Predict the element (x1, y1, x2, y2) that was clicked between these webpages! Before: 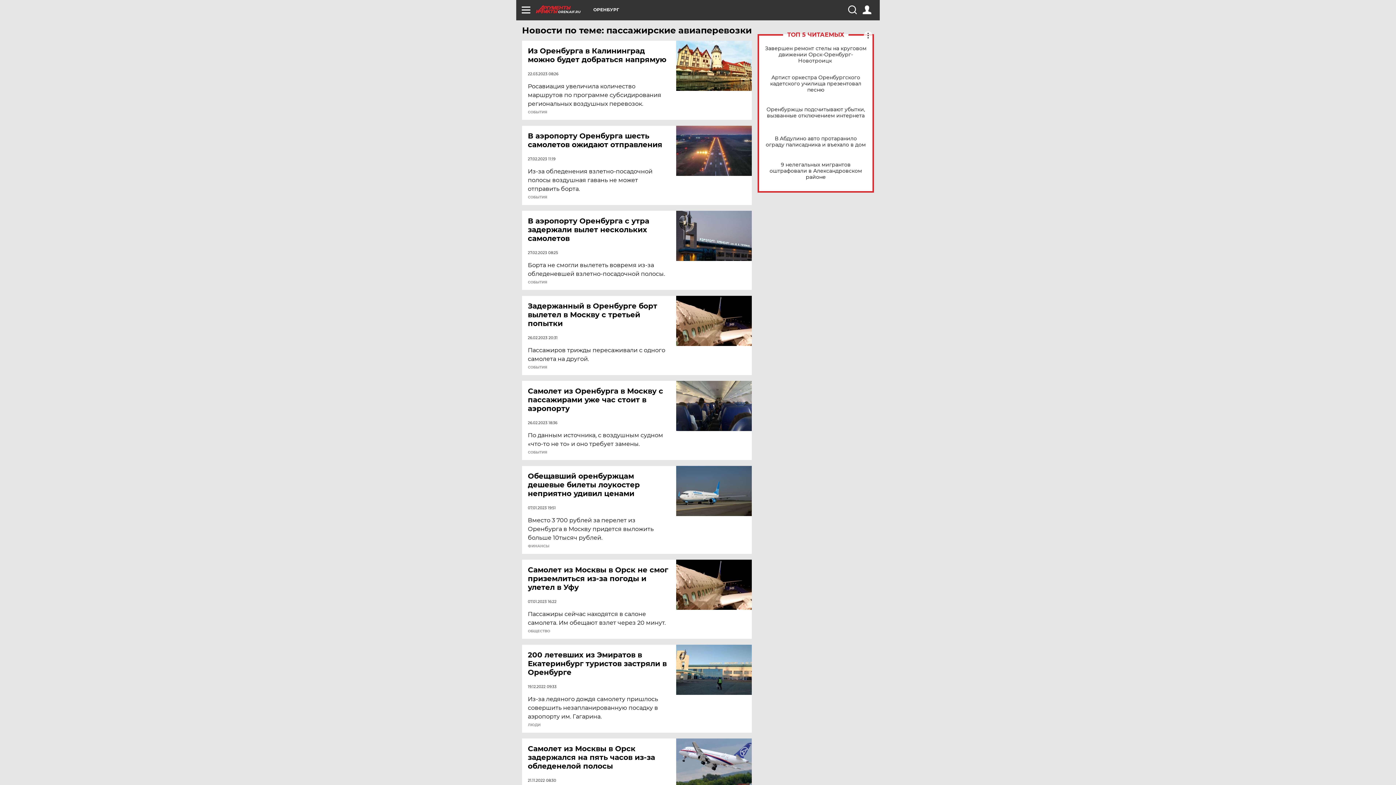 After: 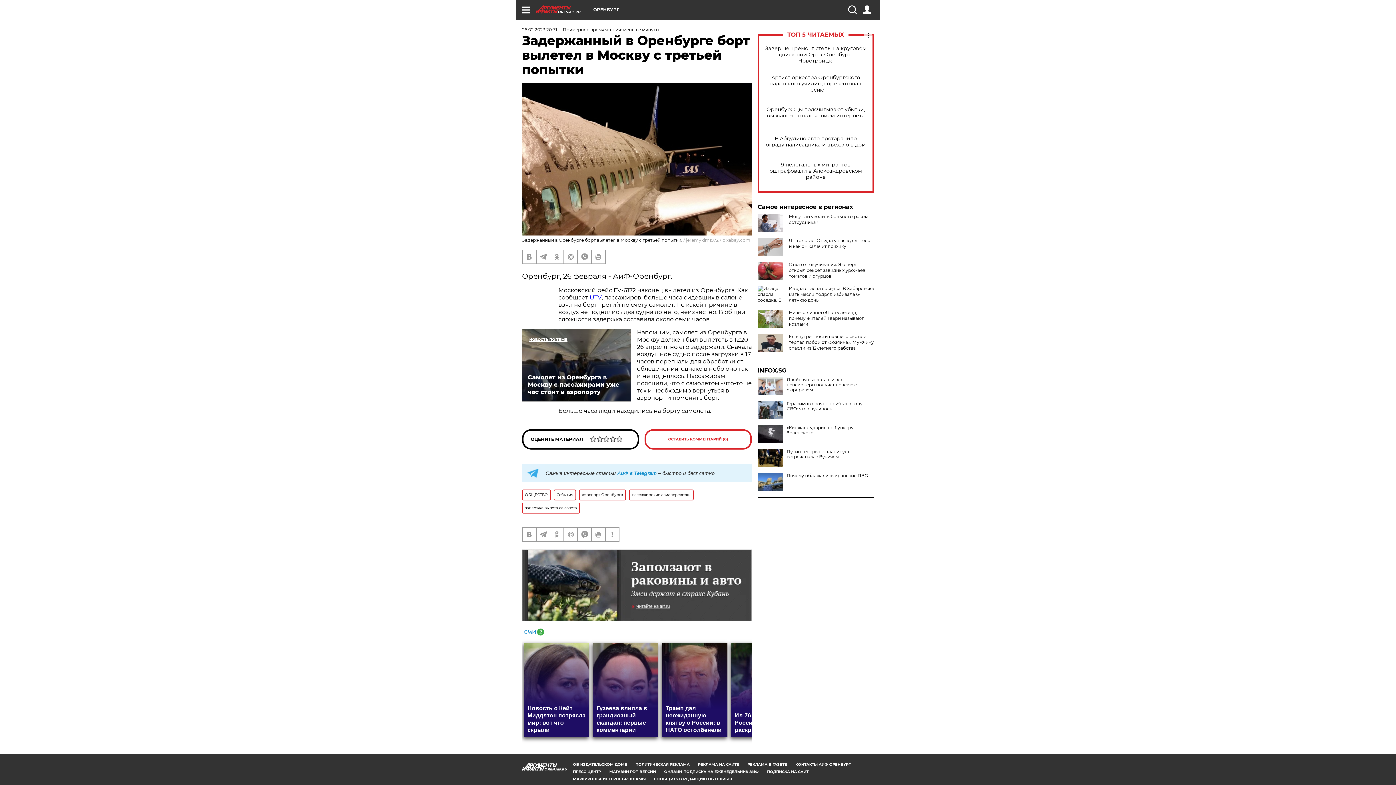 Action: bbox: (676, 296, 752, 346)